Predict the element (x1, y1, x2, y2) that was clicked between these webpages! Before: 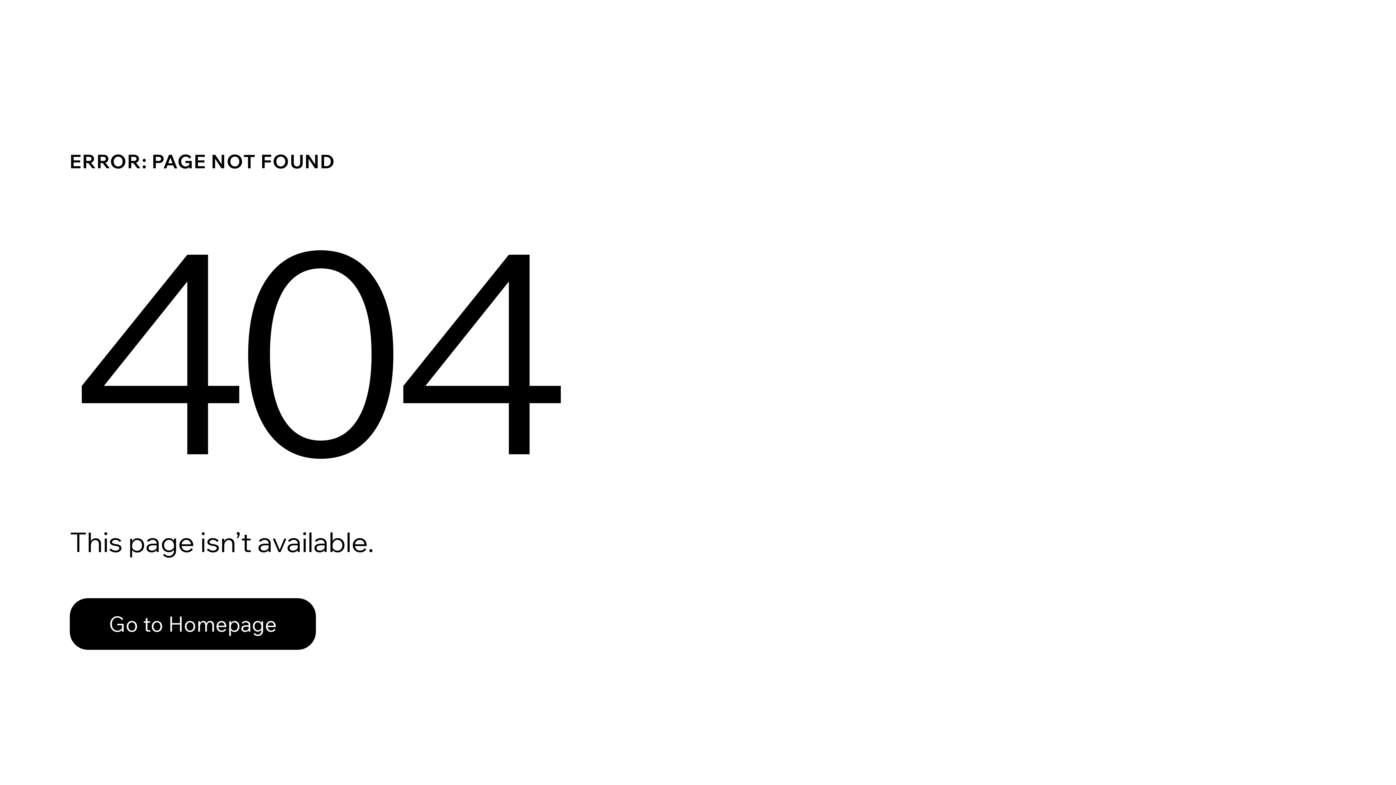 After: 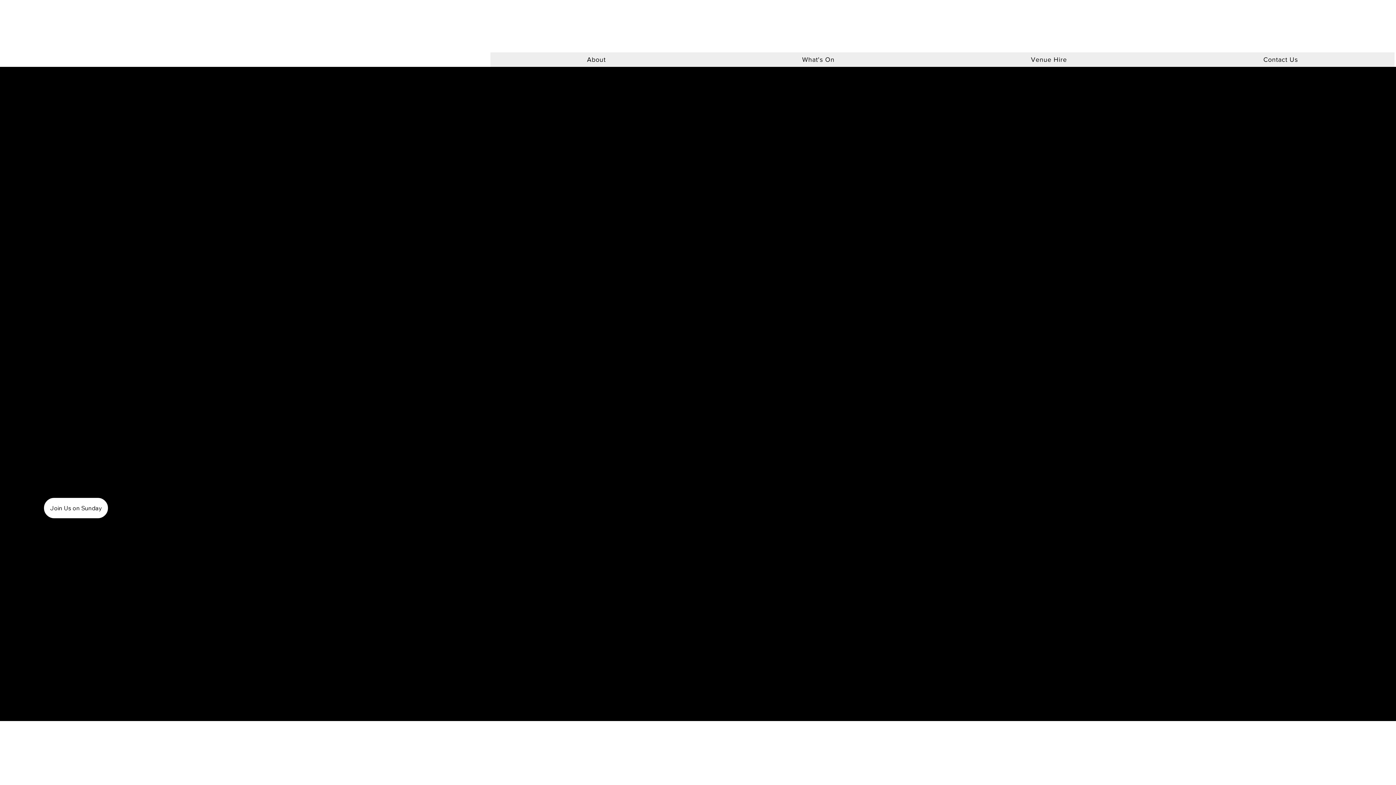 Action: label: Go to Homepage bbox: (69, 598, 316, 650)